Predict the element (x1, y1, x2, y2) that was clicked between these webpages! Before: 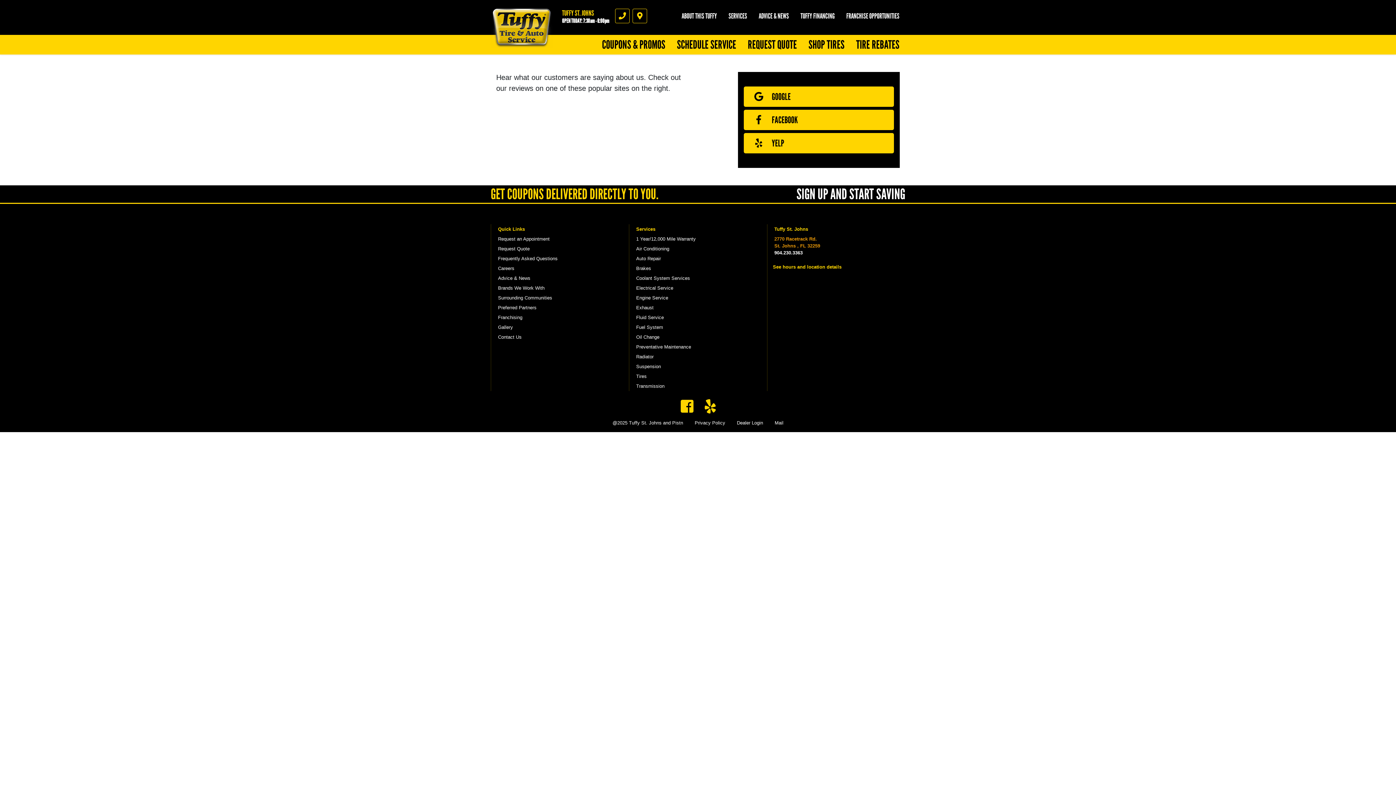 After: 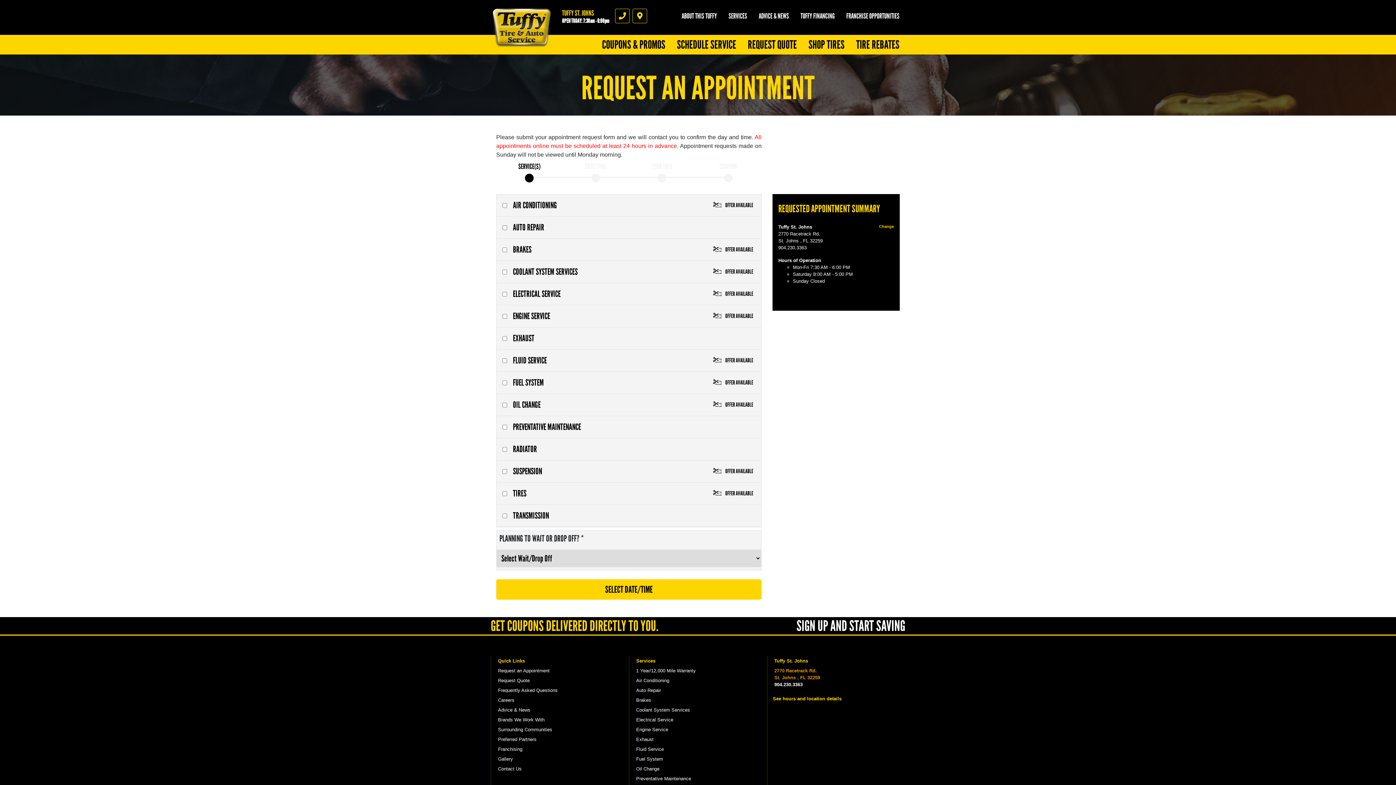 Action: bbox: (496, 234, 623, 244) label: Request an Appointment